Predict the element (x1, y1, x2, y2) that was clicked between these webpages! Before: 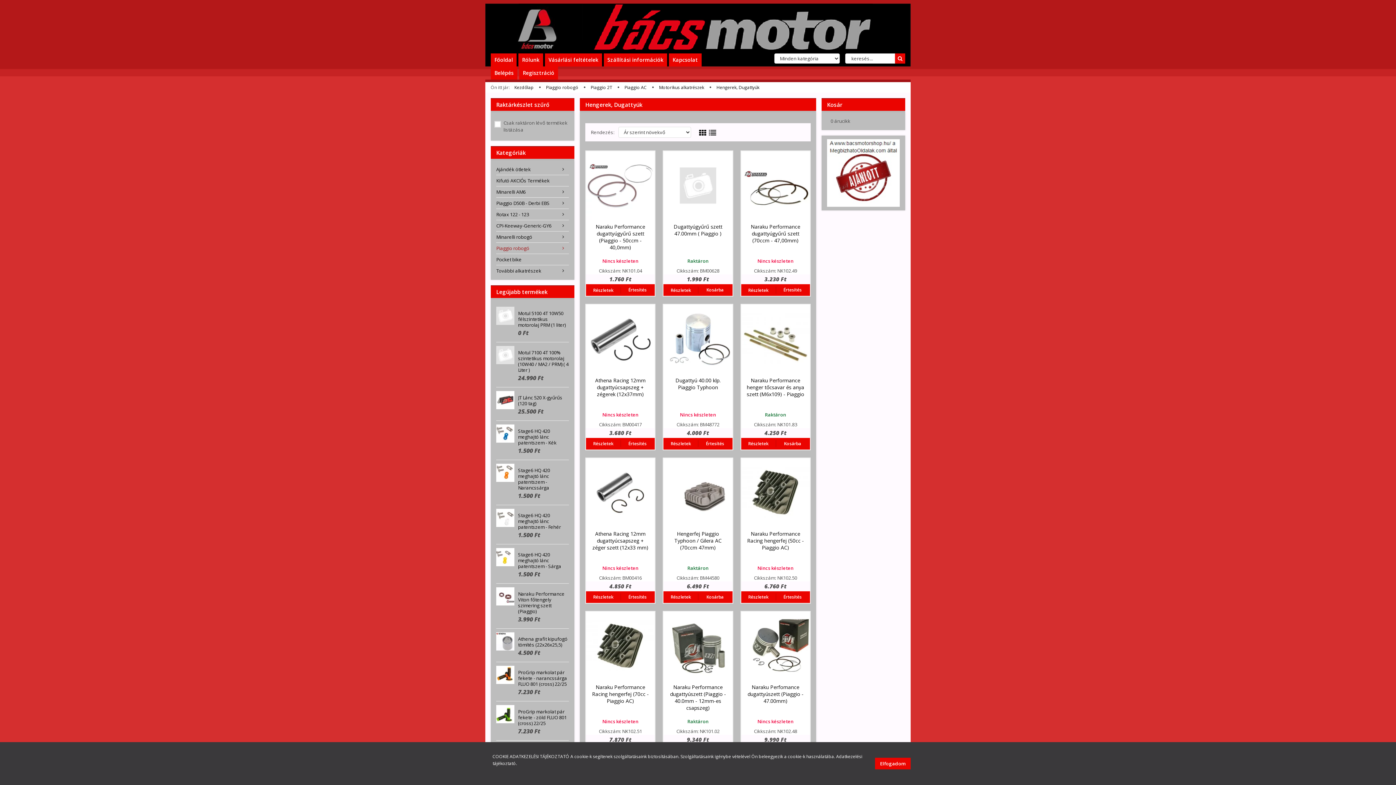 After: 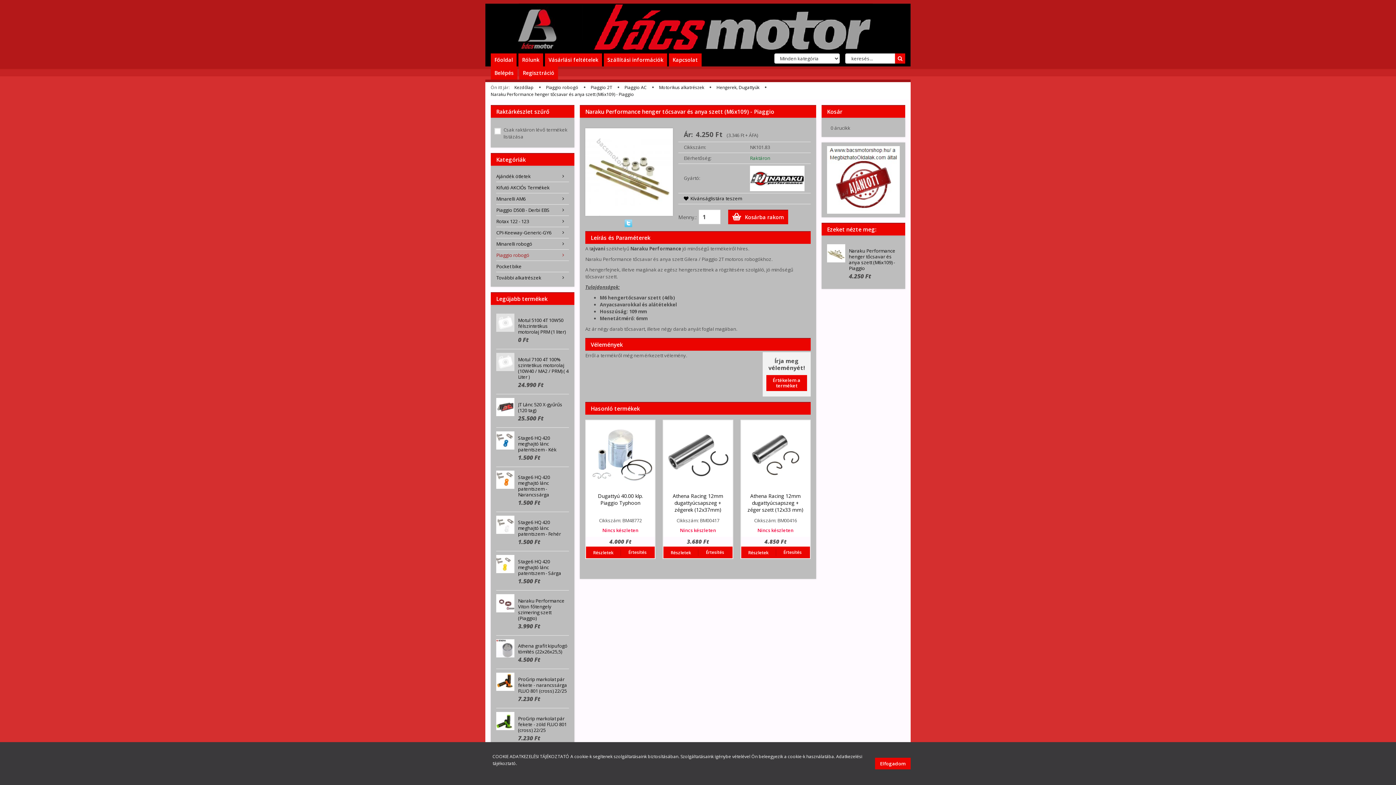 Action: bbox: (741, 304, 810, 373)